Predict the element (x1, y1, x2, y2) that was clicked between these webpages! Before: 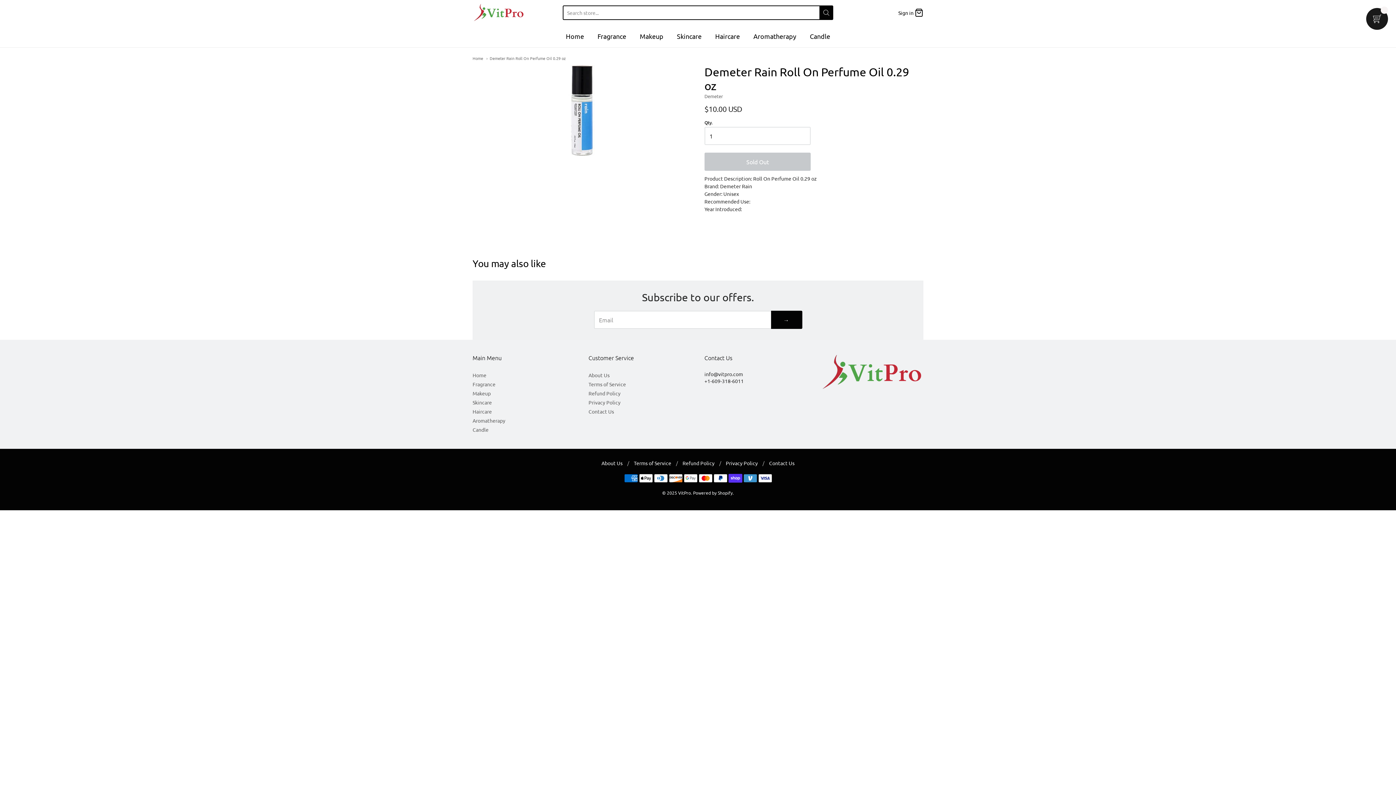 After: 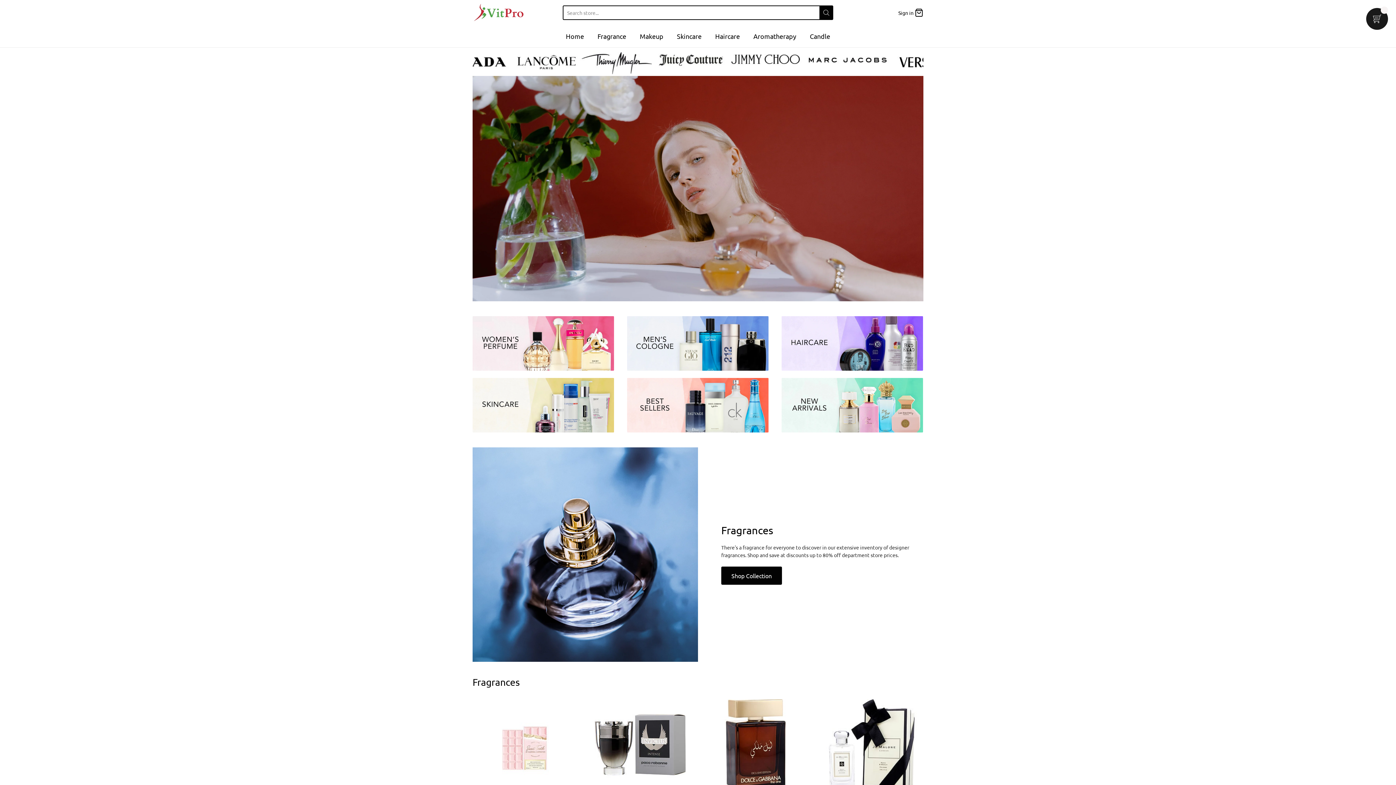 Action: bbox: (472, 55, 483, 61) label: Home